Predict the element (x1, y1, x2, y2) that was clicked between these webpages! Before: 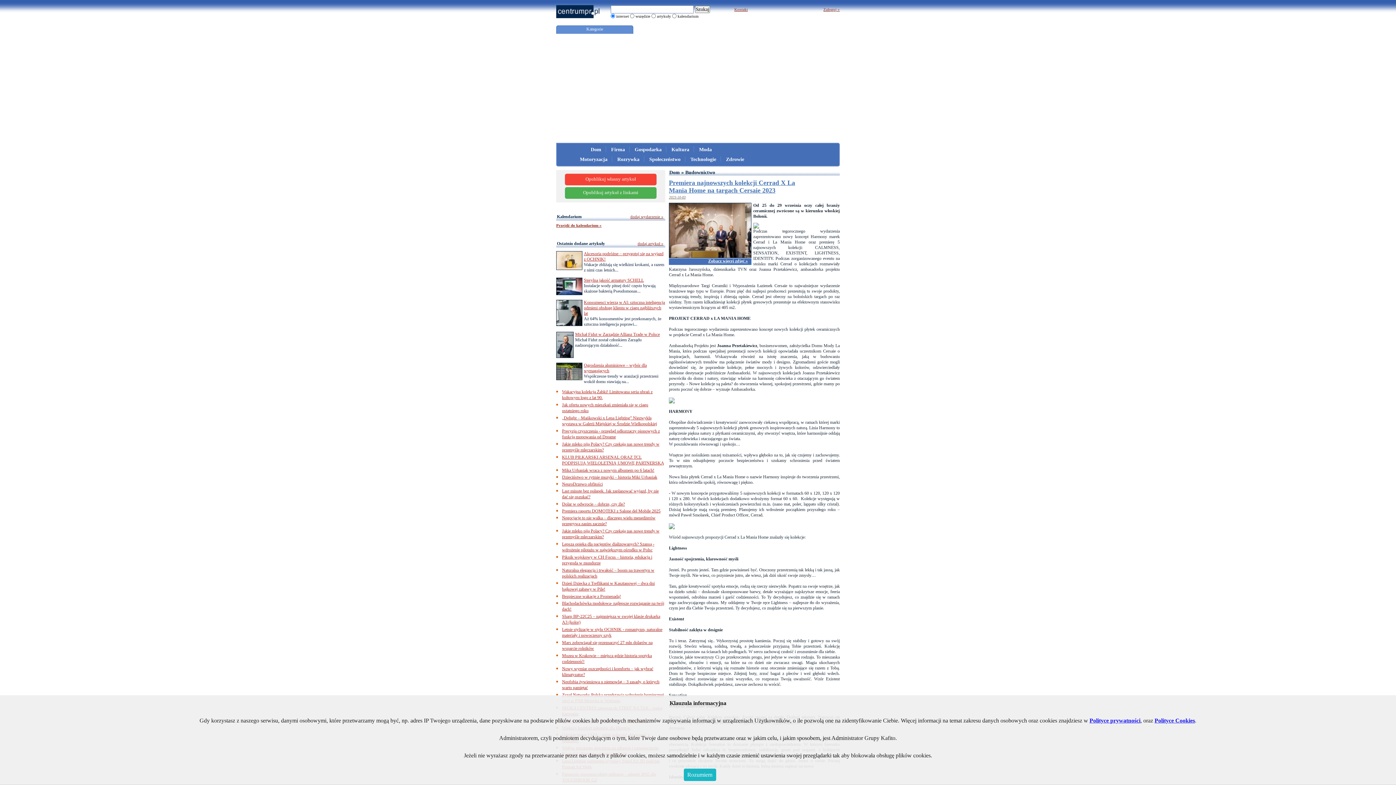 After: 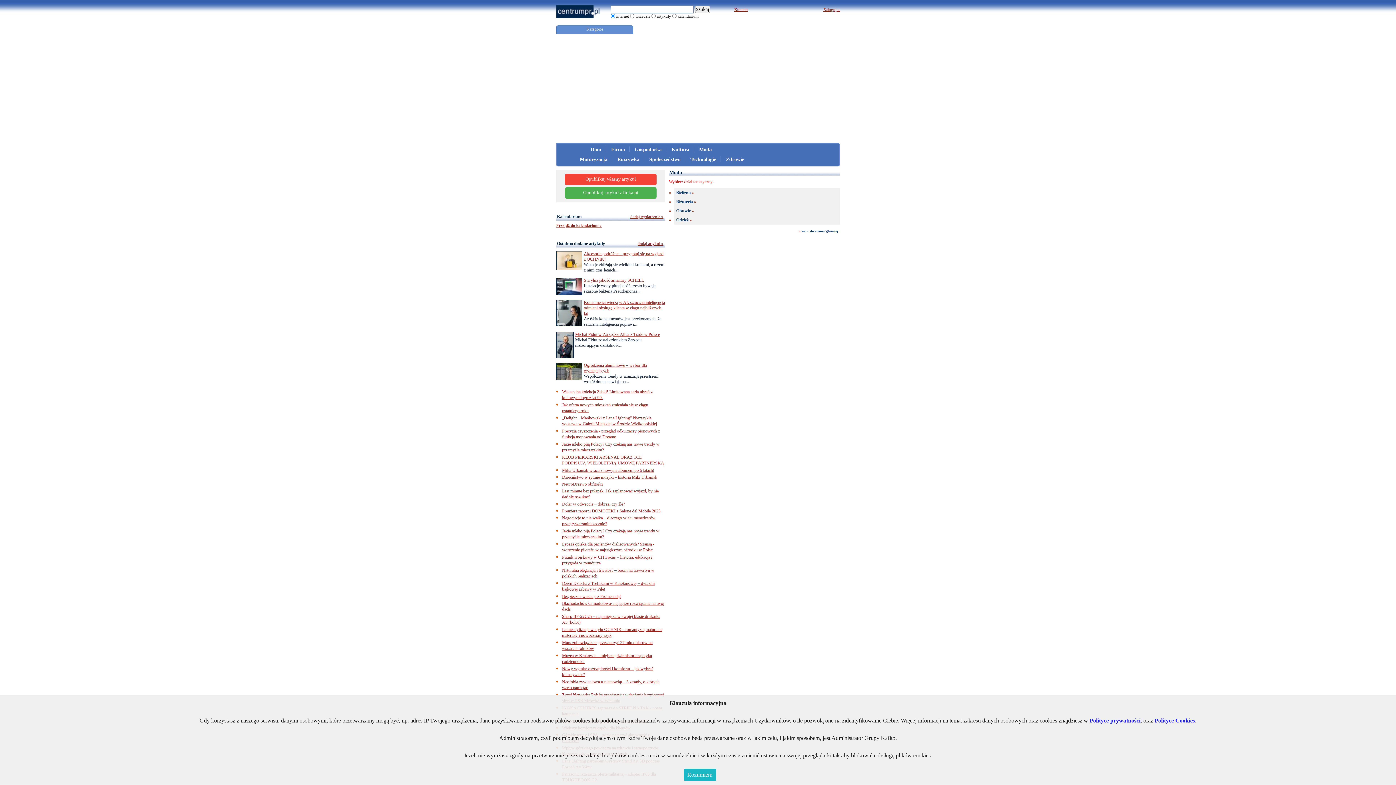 Action: bbox: (694, 146, 716, 152) label: Moda